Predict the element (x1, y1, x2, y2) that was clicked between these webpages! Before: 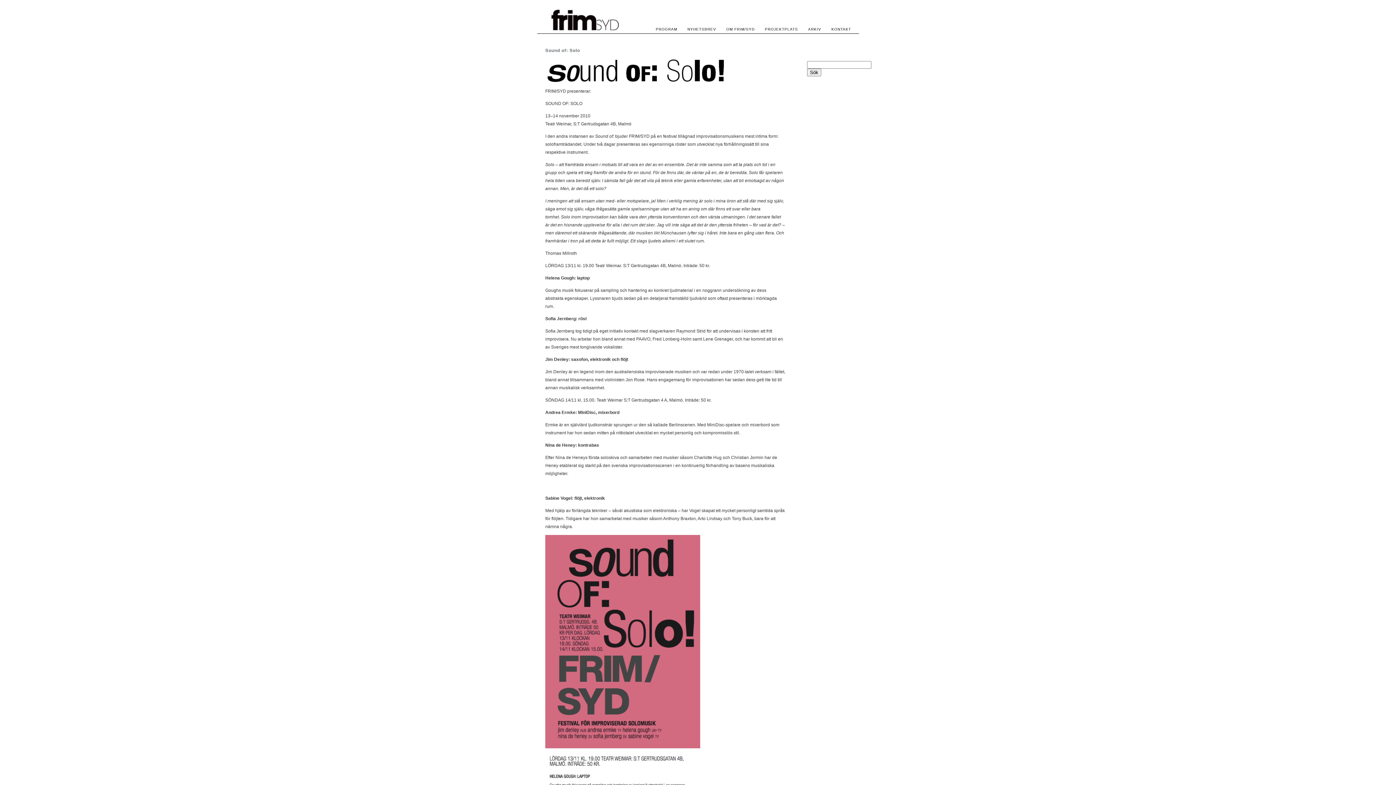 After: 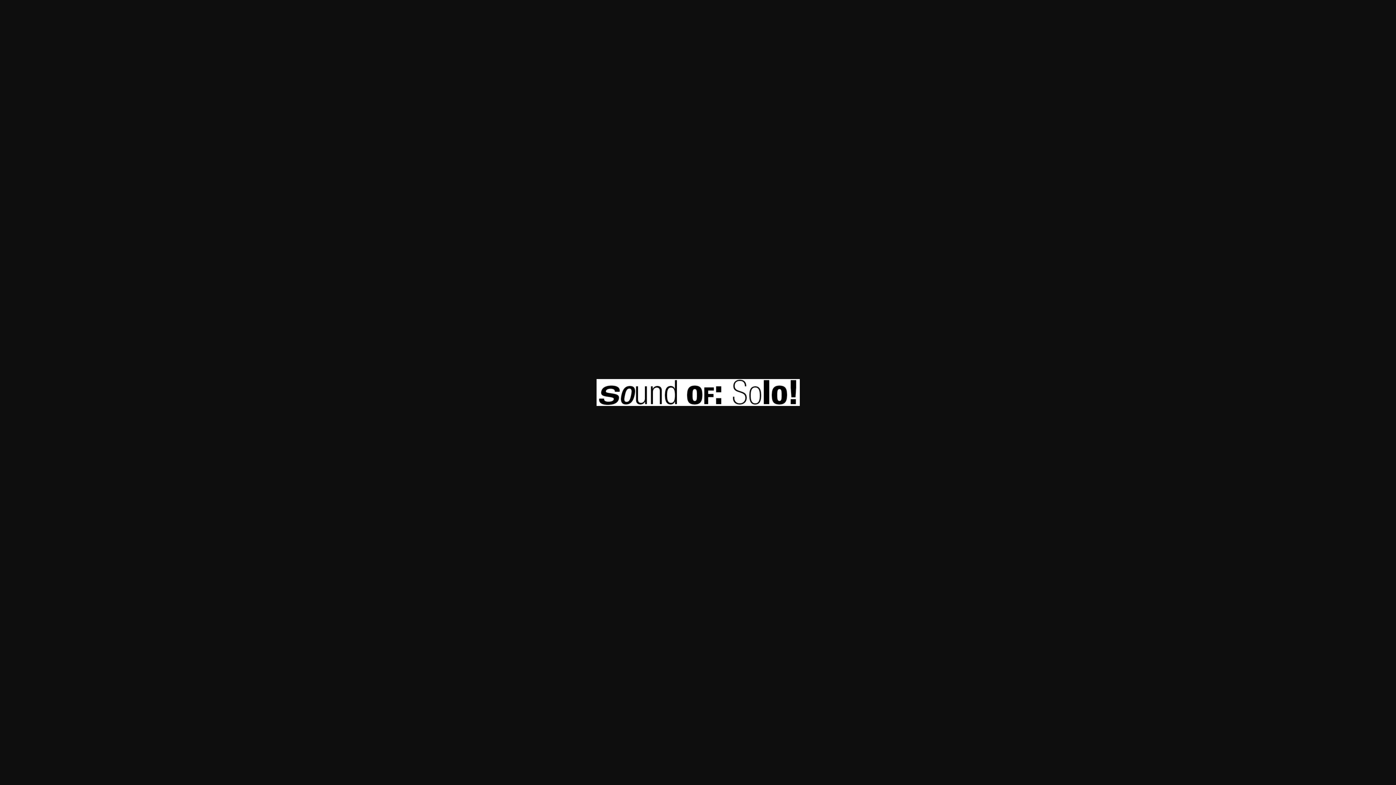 Action: bbox: (545, 78, 727, 83)